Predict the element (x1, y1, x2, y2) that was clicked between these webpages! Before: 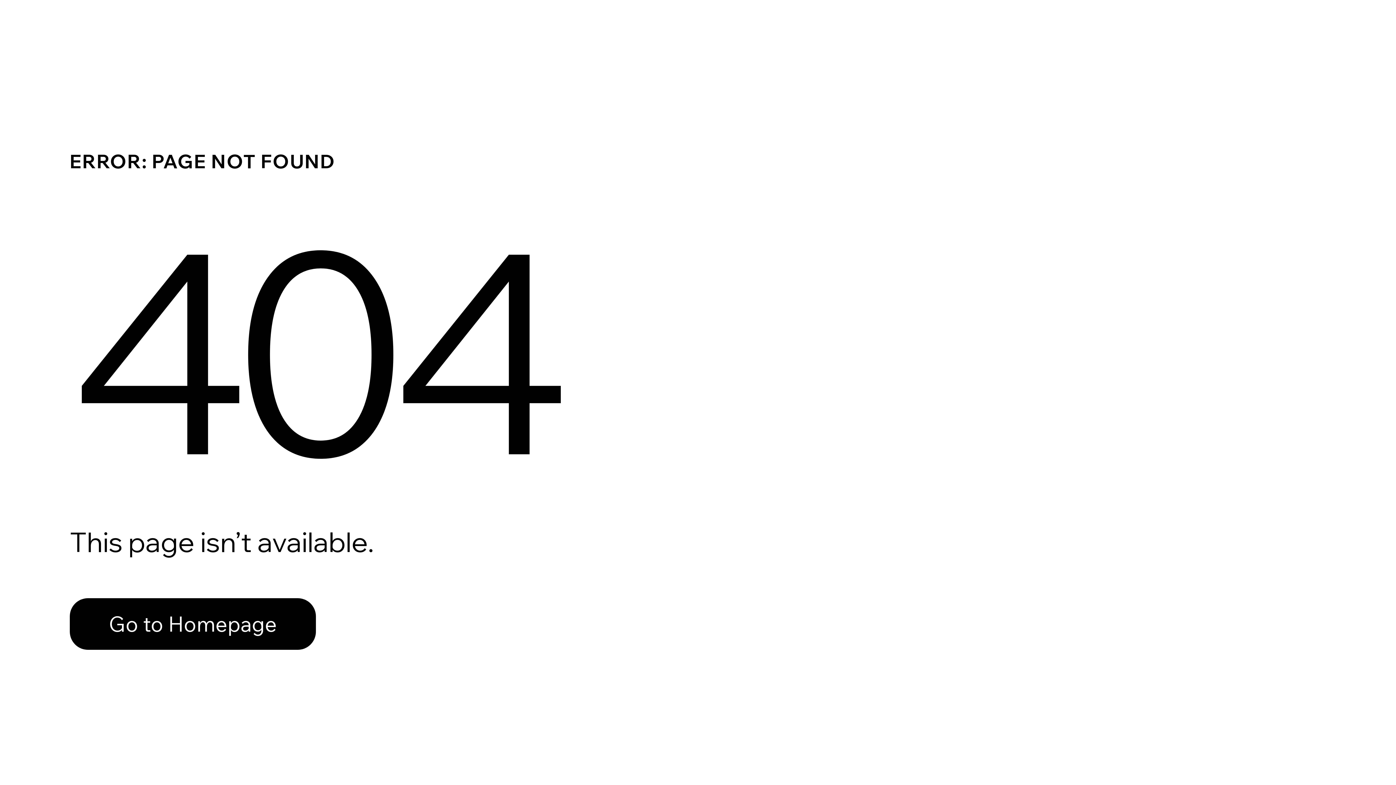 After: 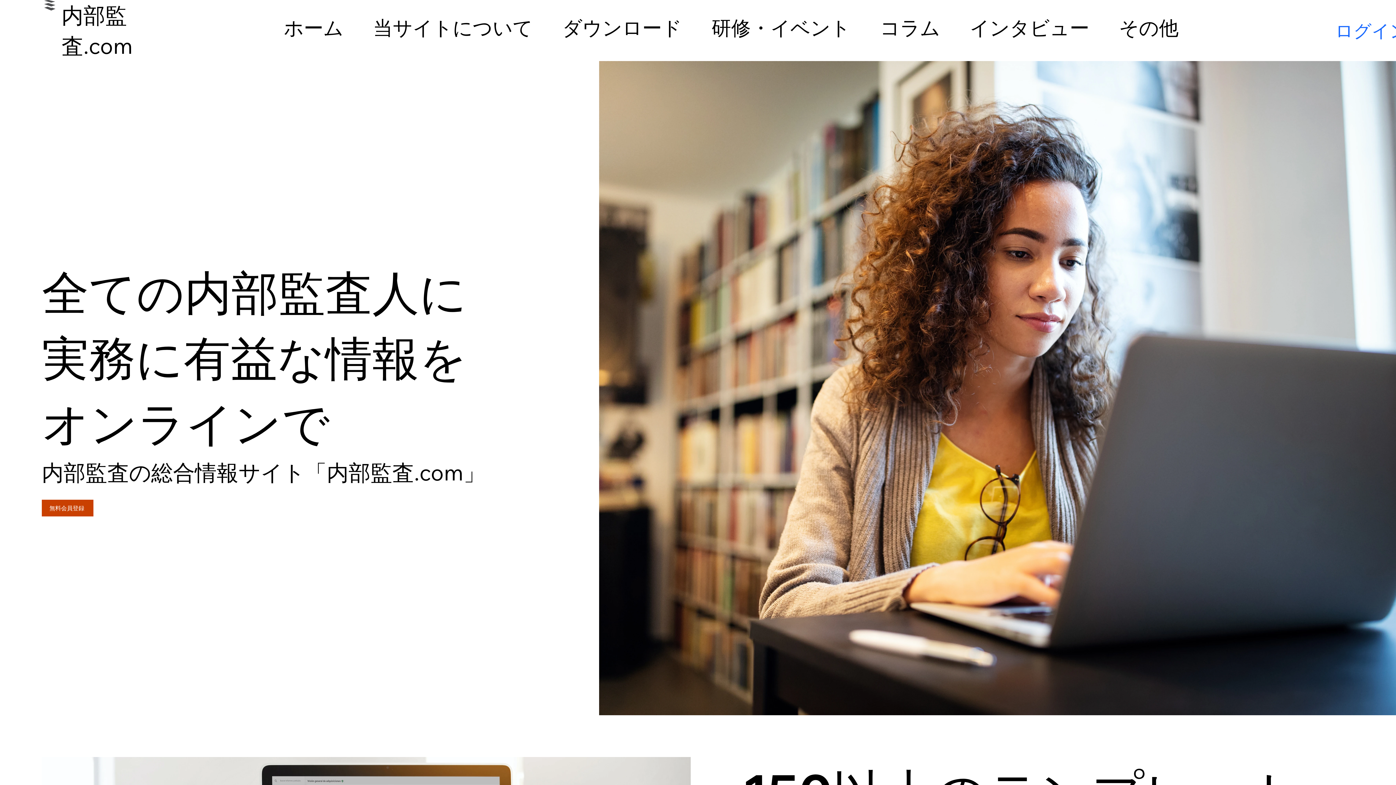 Action: bbox: (69, 598, 316, 650) label: Go to Homepage